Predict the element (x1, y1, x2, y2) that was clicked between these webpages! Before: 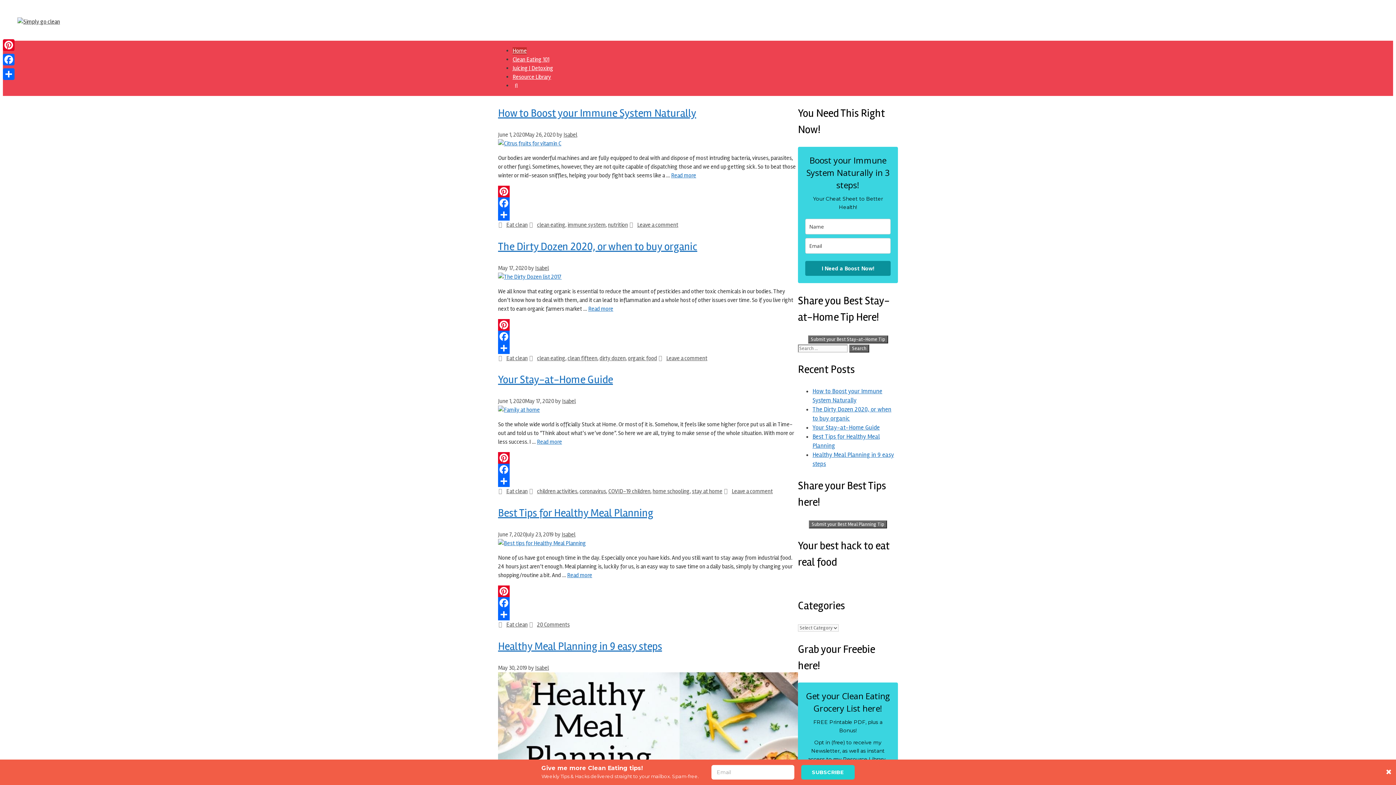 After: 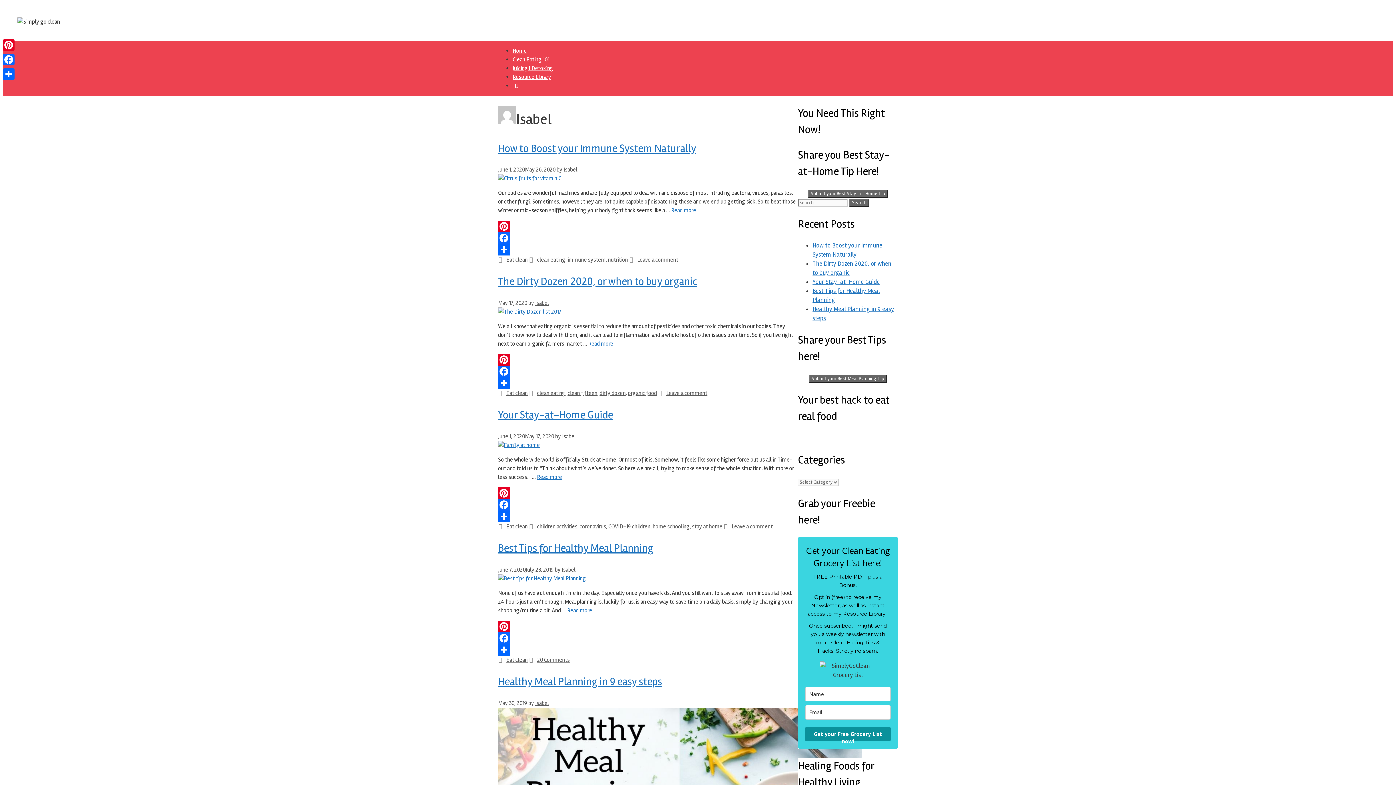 Action: bbox: (563, 131, 577, 138) label: Isabel